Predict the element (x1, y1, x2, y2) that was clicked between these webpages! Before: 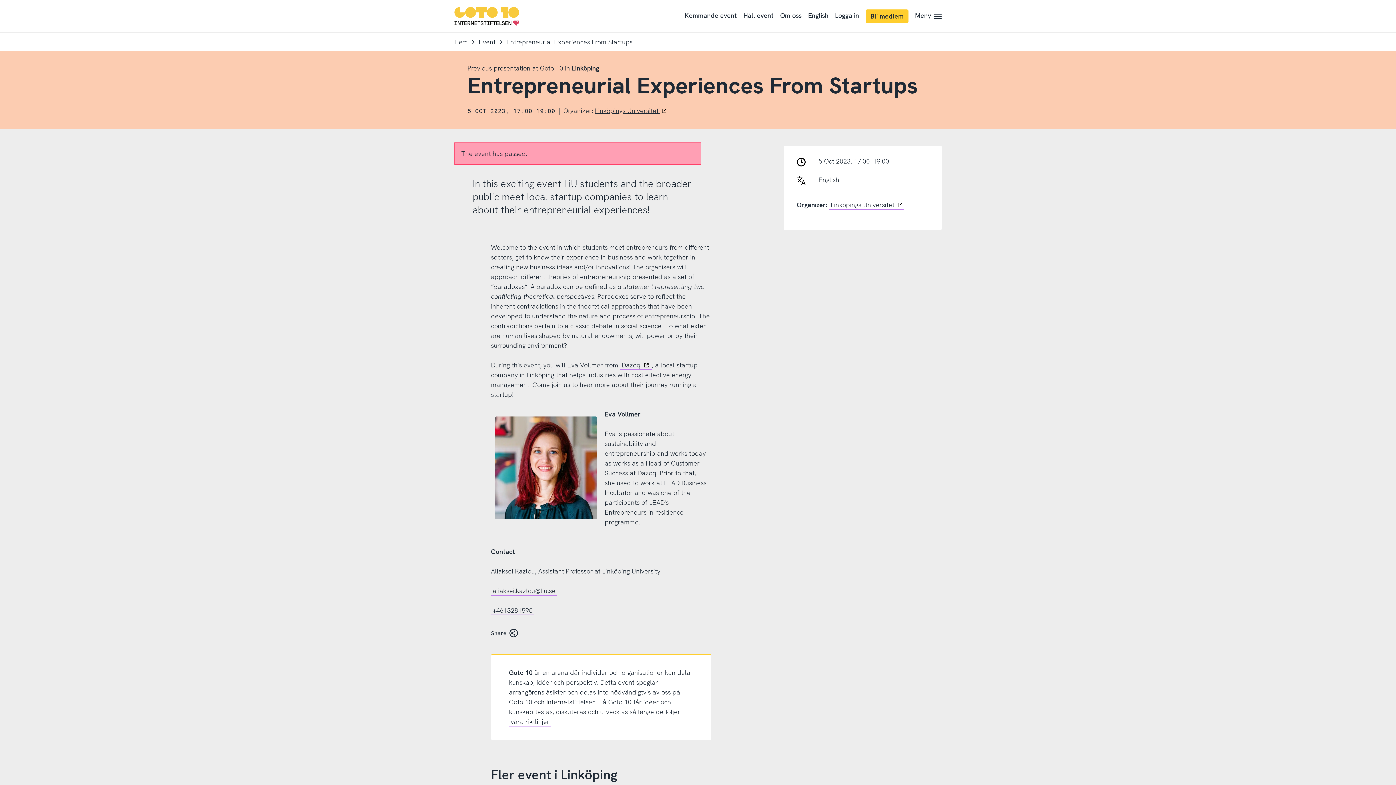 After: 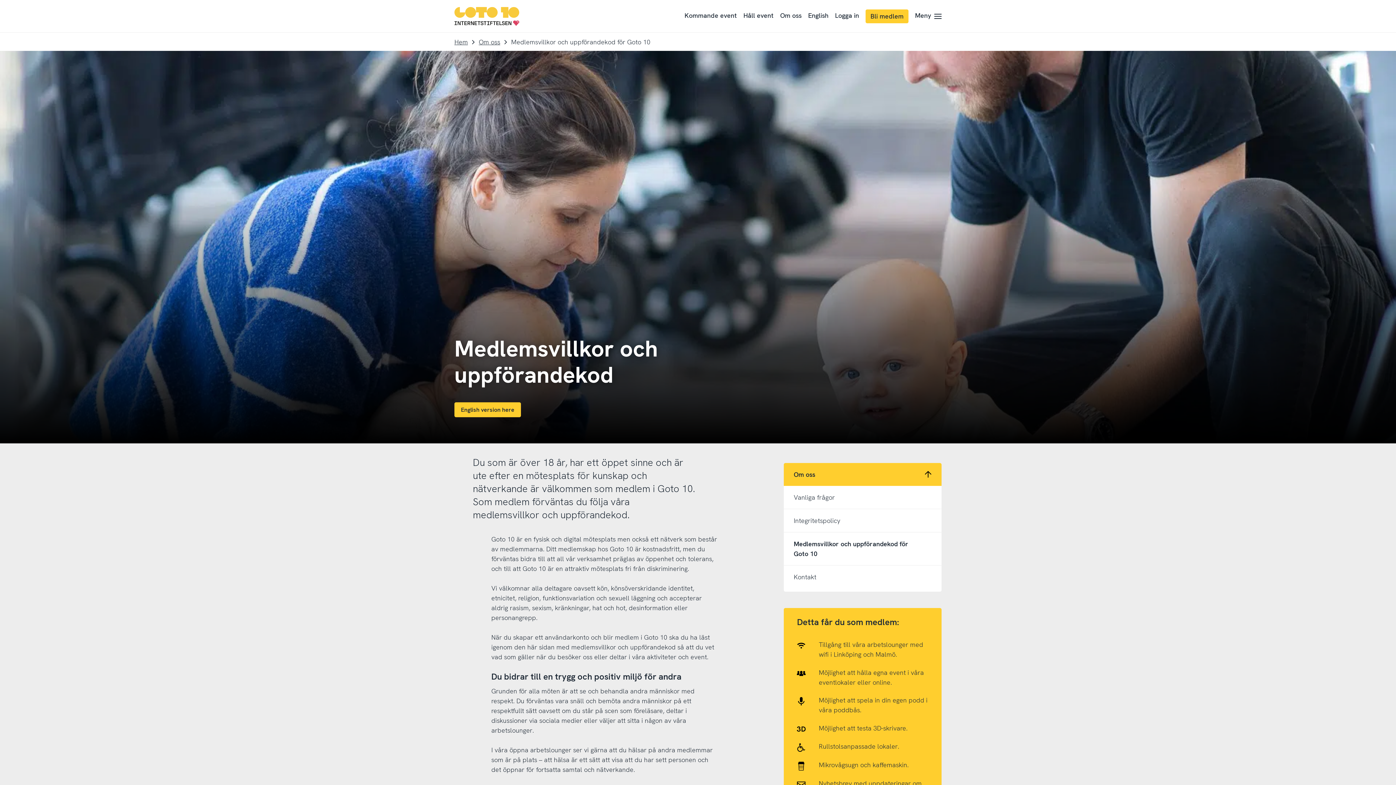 Action: label: våra riktlinjer bbox: (509, 717, 551, 726)